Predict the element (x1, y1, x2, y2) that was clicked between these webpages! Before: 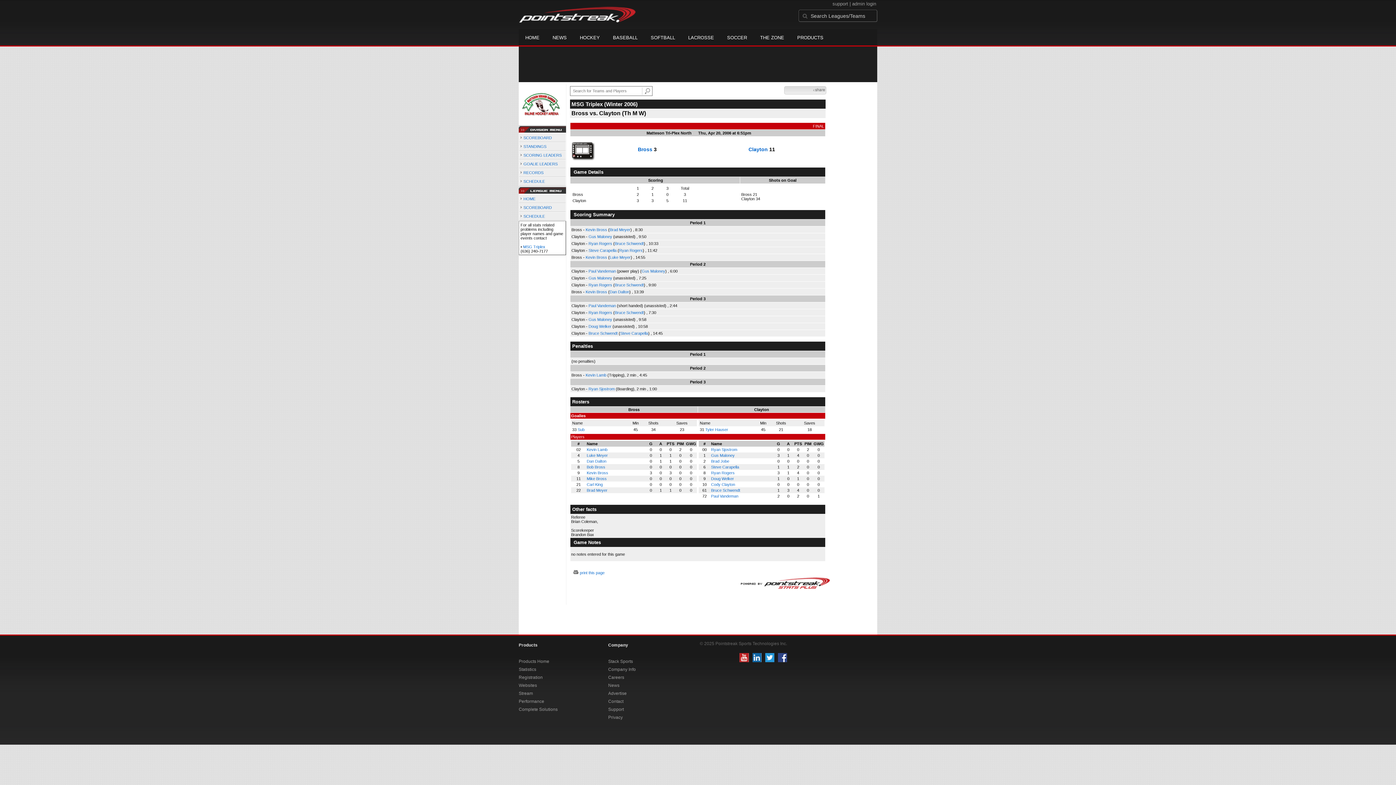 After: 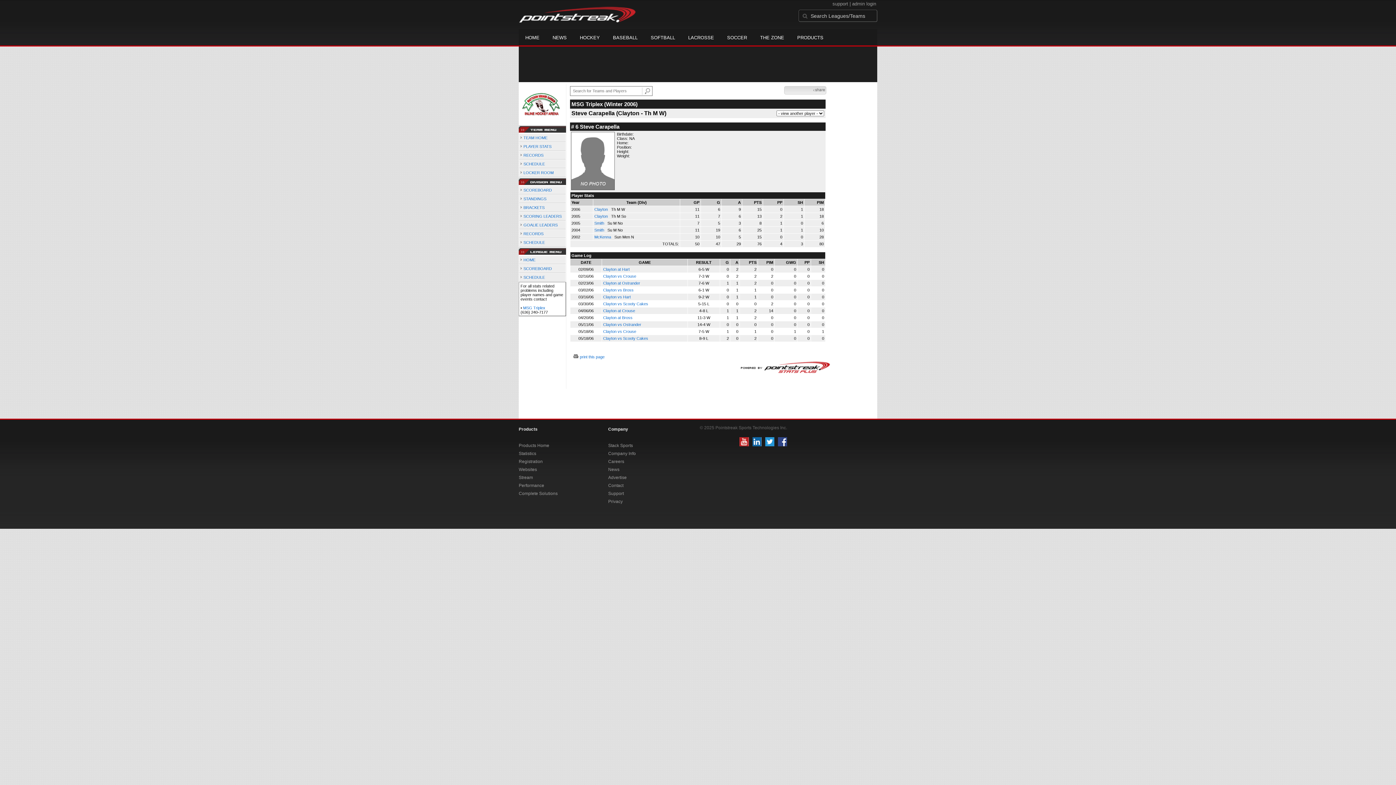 Action: bbox: (620, 331, 648, 335) label: Steve Carapella